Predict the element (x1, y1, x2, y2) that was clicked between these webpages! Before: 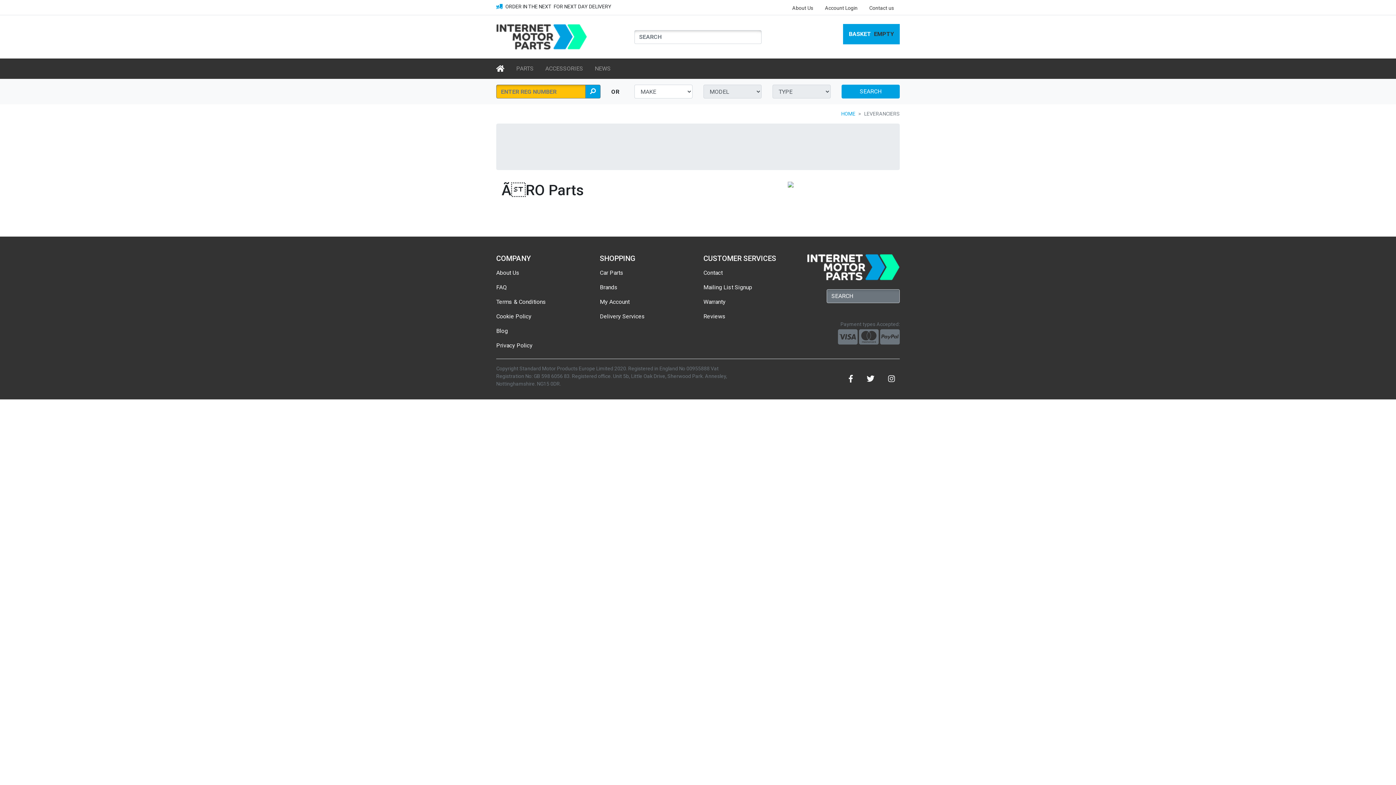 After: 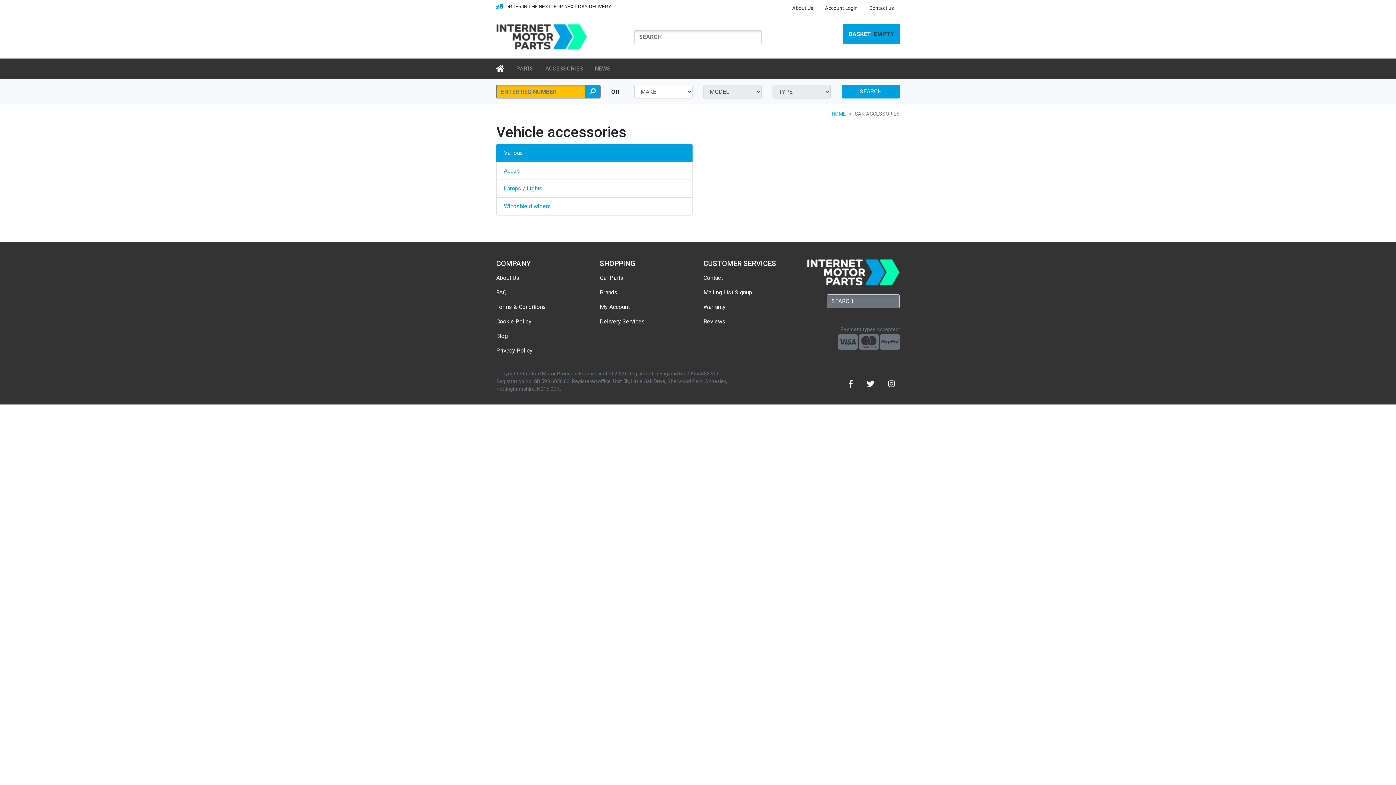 Action: bbox: (542, 61, 586, 76) label: ACCESSORIES